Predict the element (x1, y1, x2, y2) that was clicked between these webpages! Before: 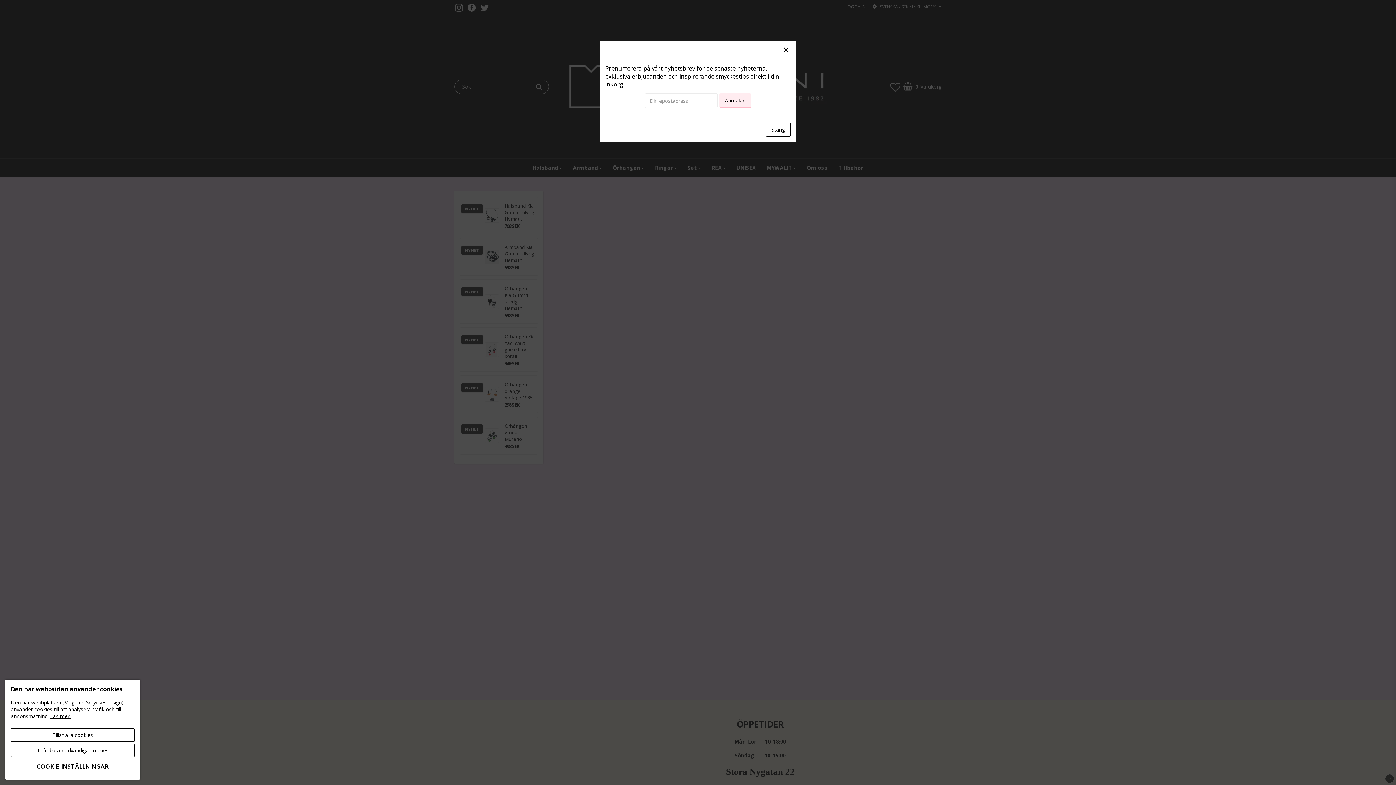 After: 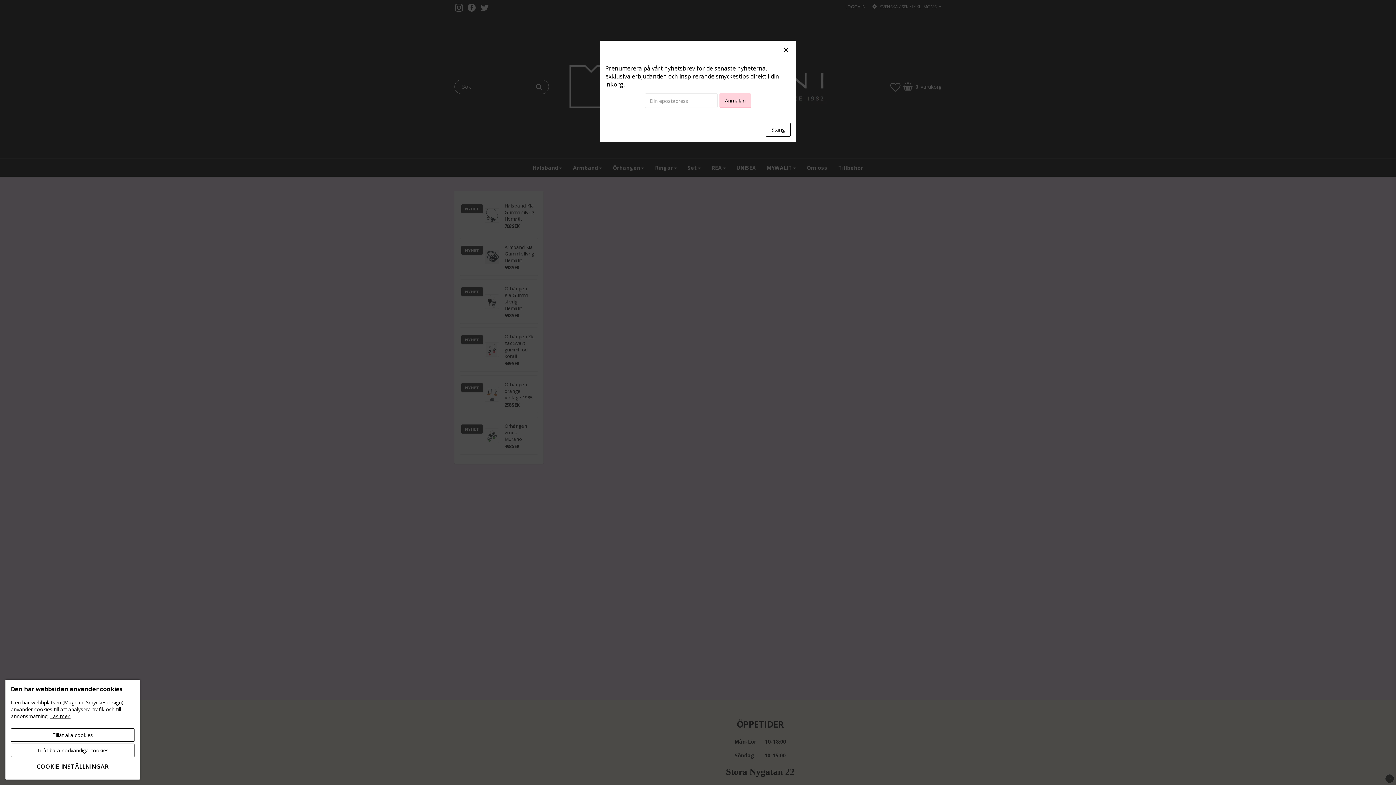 Action: label: Anmälan bbox: (719, 93, 751, 108)